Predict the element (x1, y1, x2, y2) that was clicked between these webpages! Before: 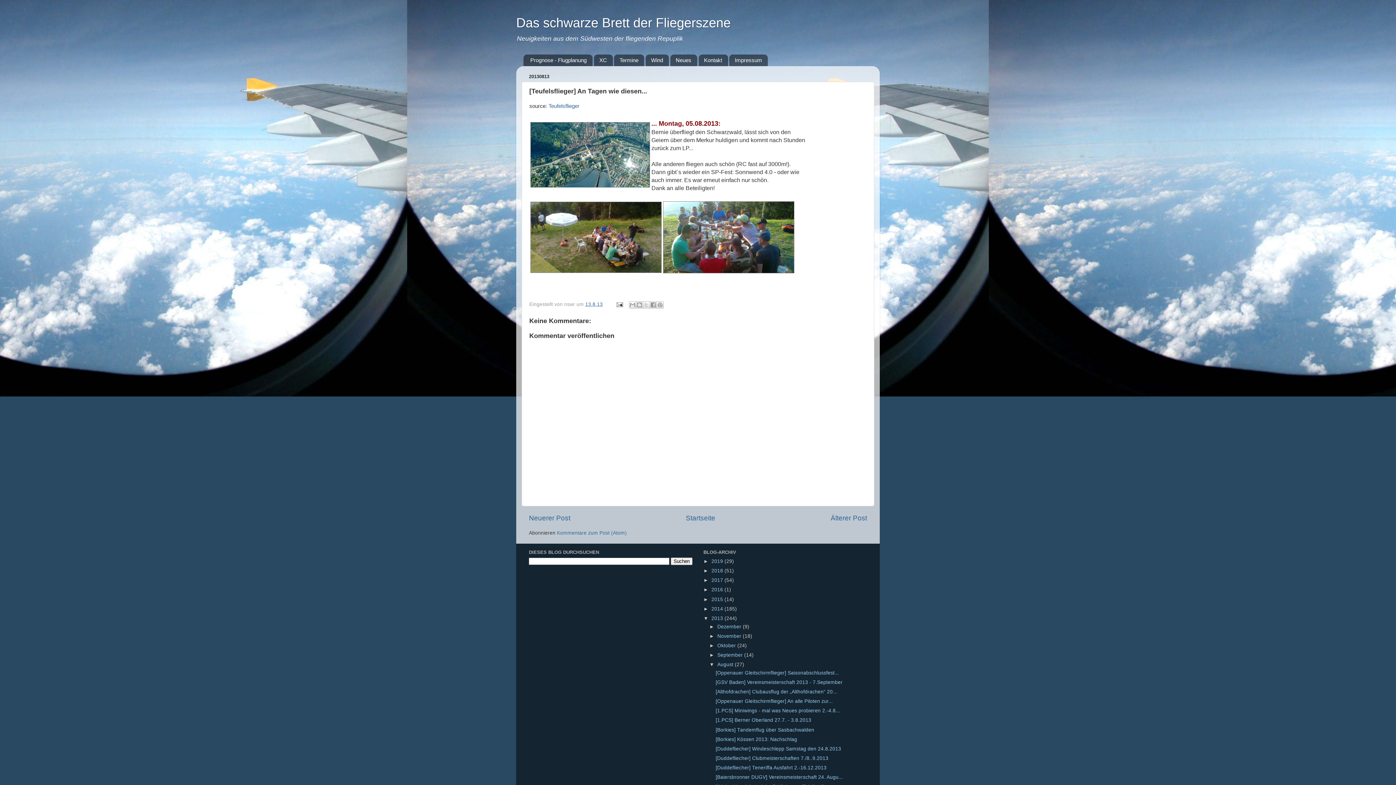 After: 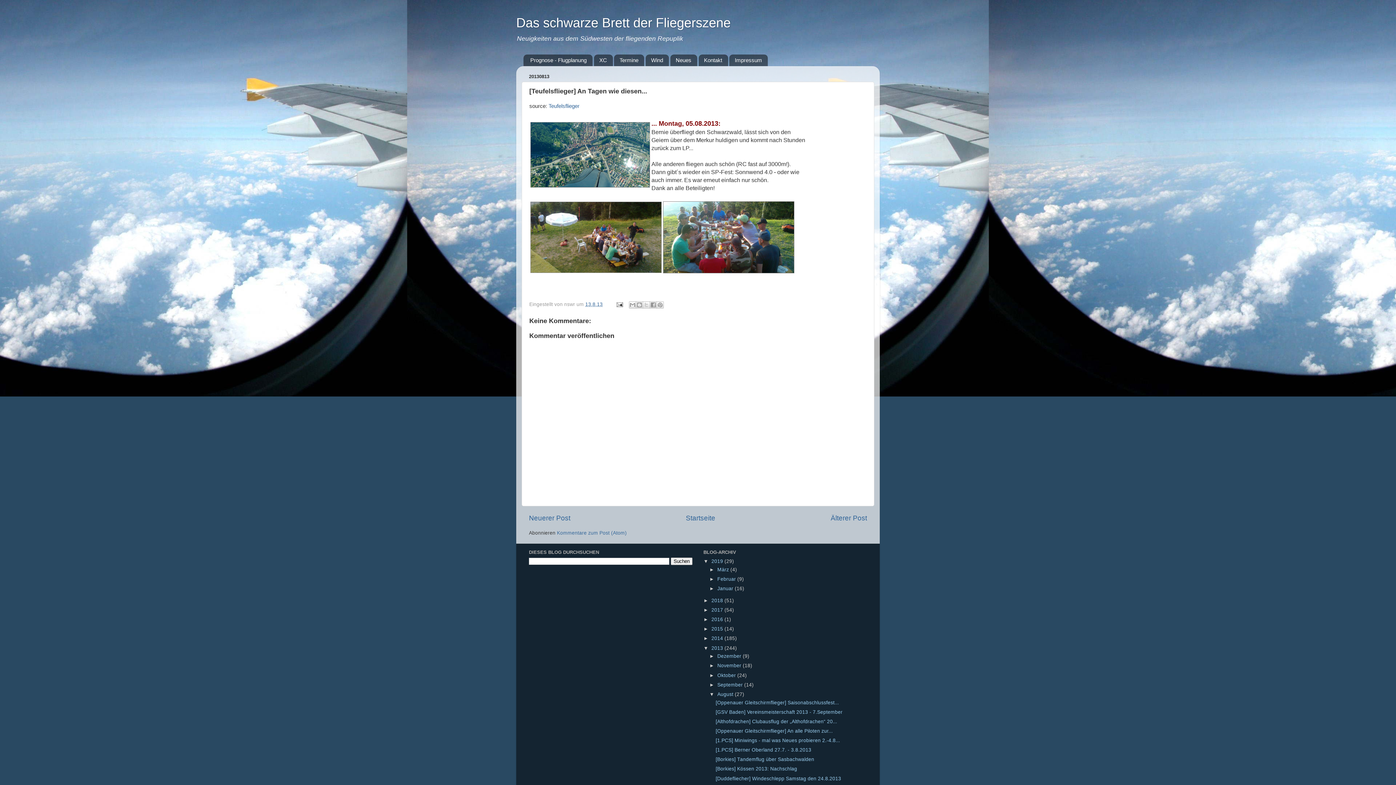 Action: label: ►   bbox: (703, 558, 711, 564)